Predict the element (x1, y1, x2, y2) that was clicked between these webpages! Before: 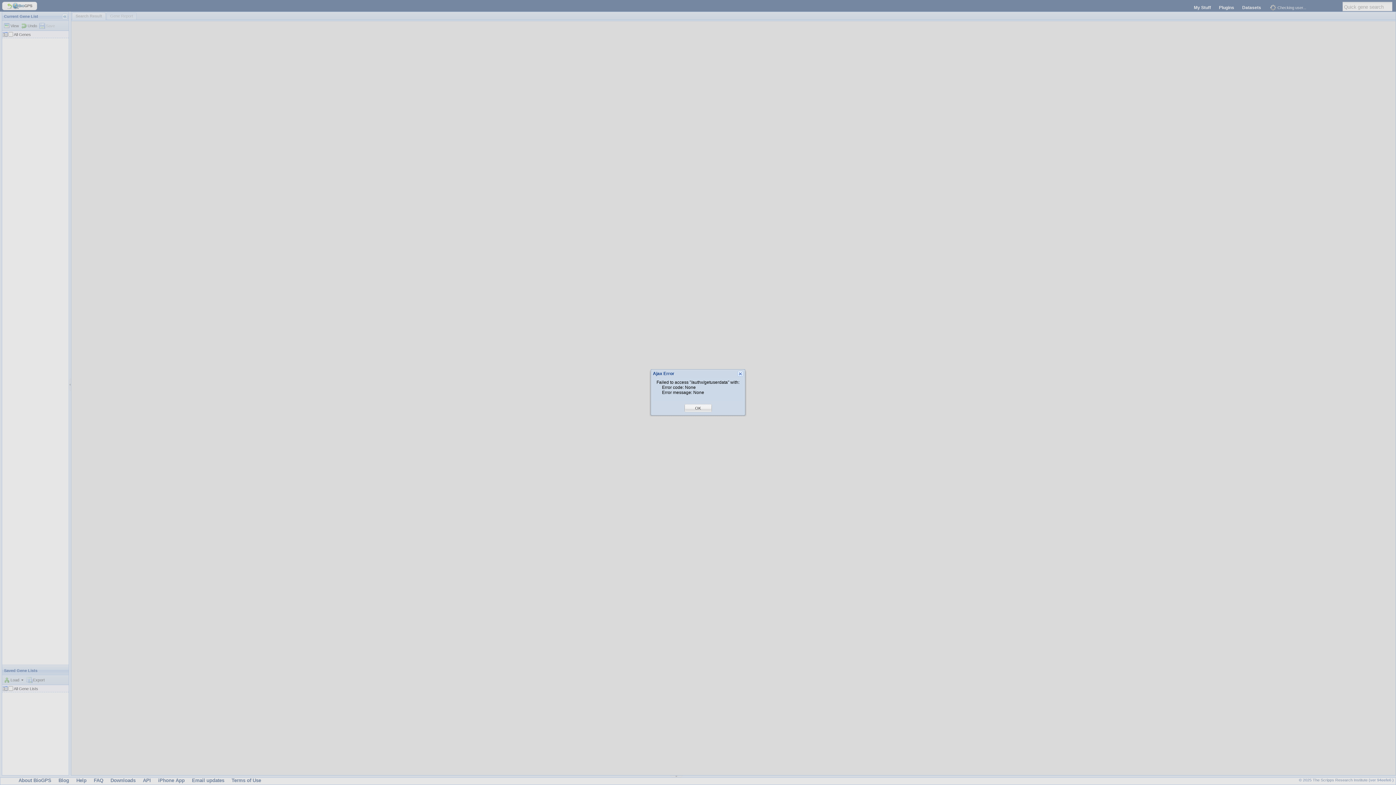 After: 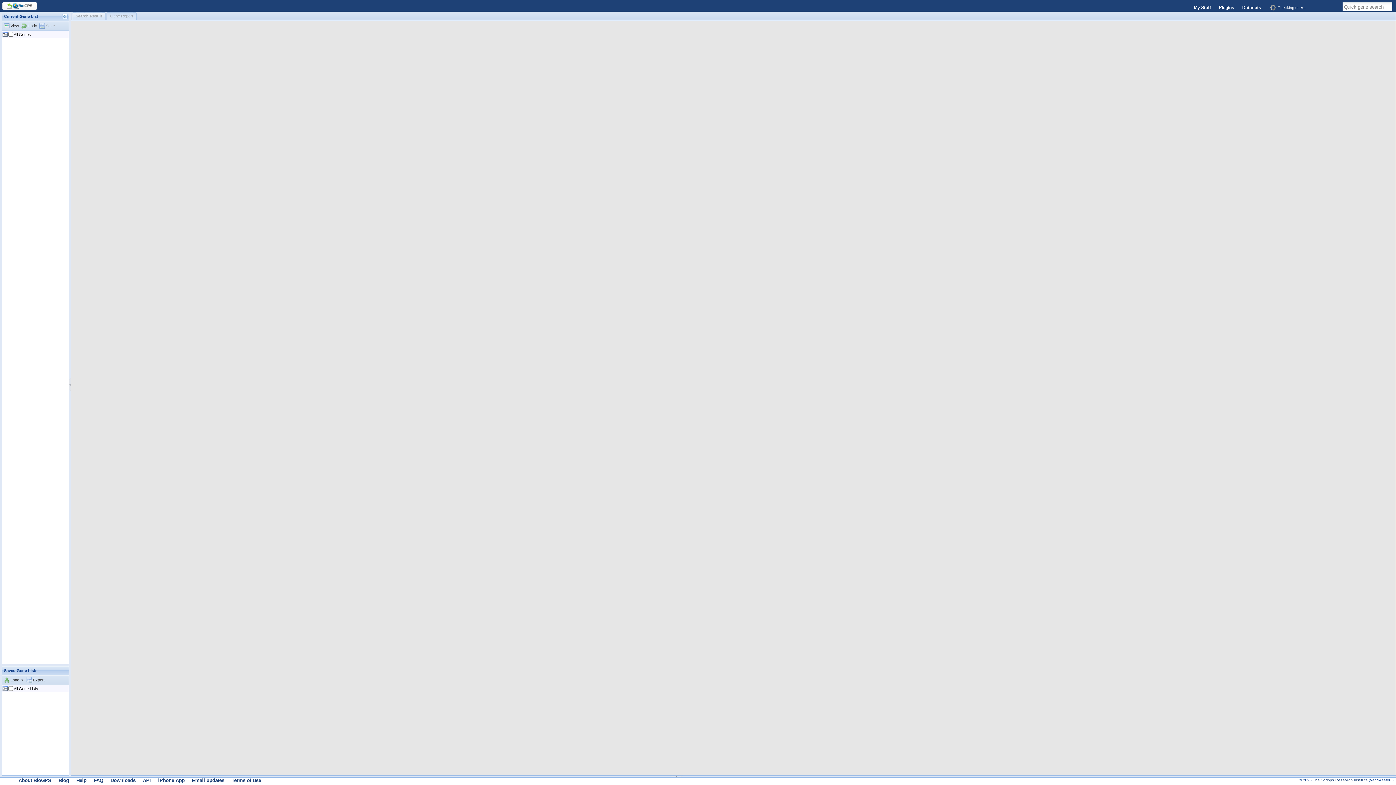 Action: bbox: (695, 405, 701, 411) label: OK